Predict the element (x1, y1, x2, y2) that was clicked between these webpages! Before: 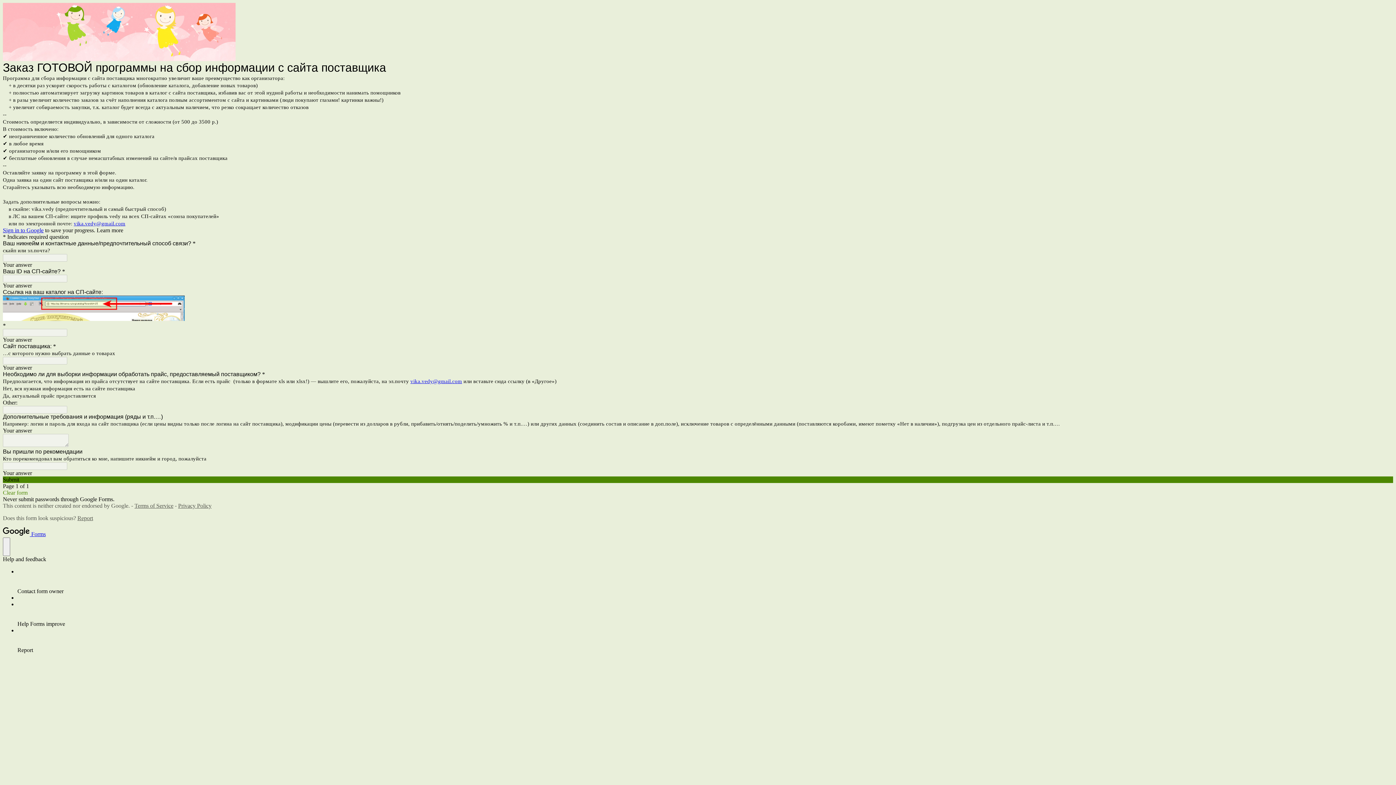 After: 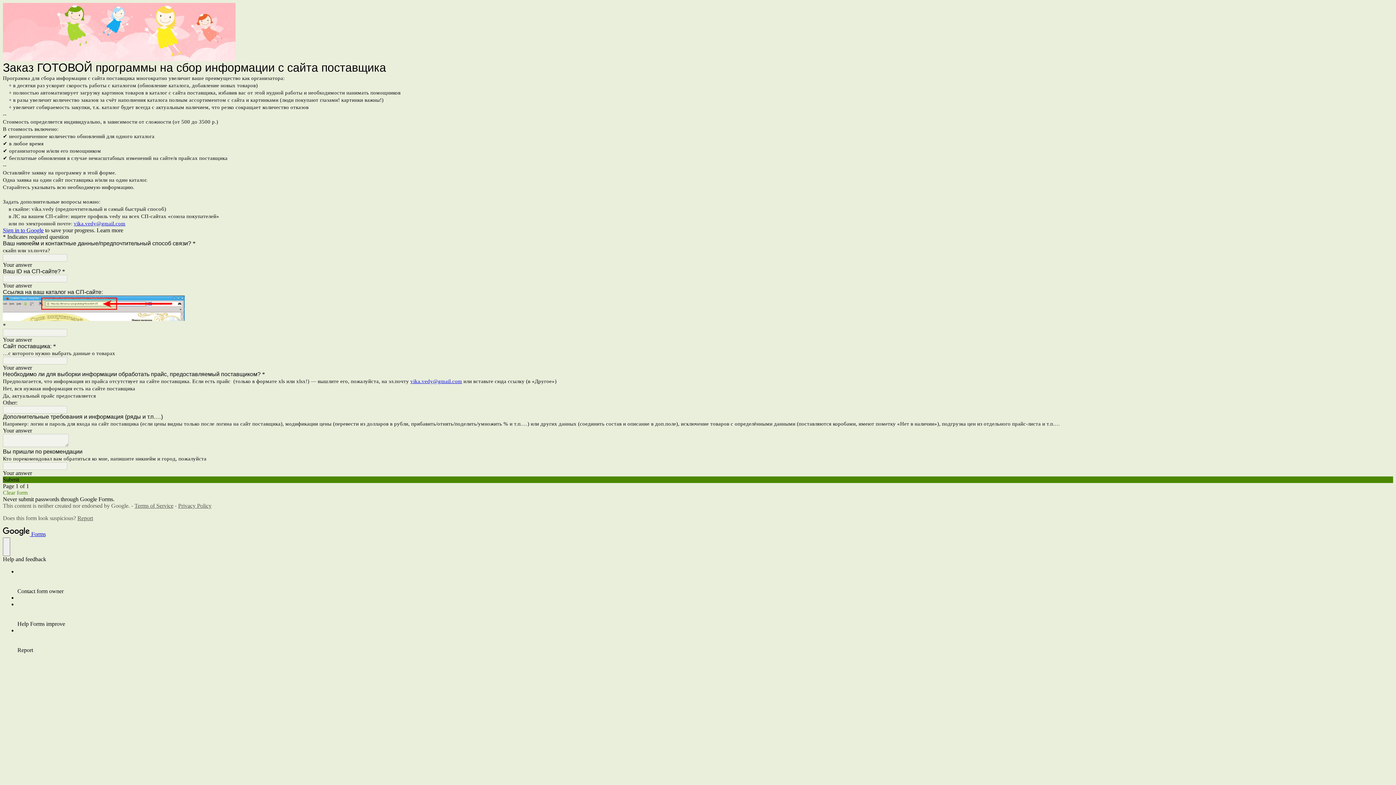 Action: bbox: (2, 531, 45, 537) label:  Forms